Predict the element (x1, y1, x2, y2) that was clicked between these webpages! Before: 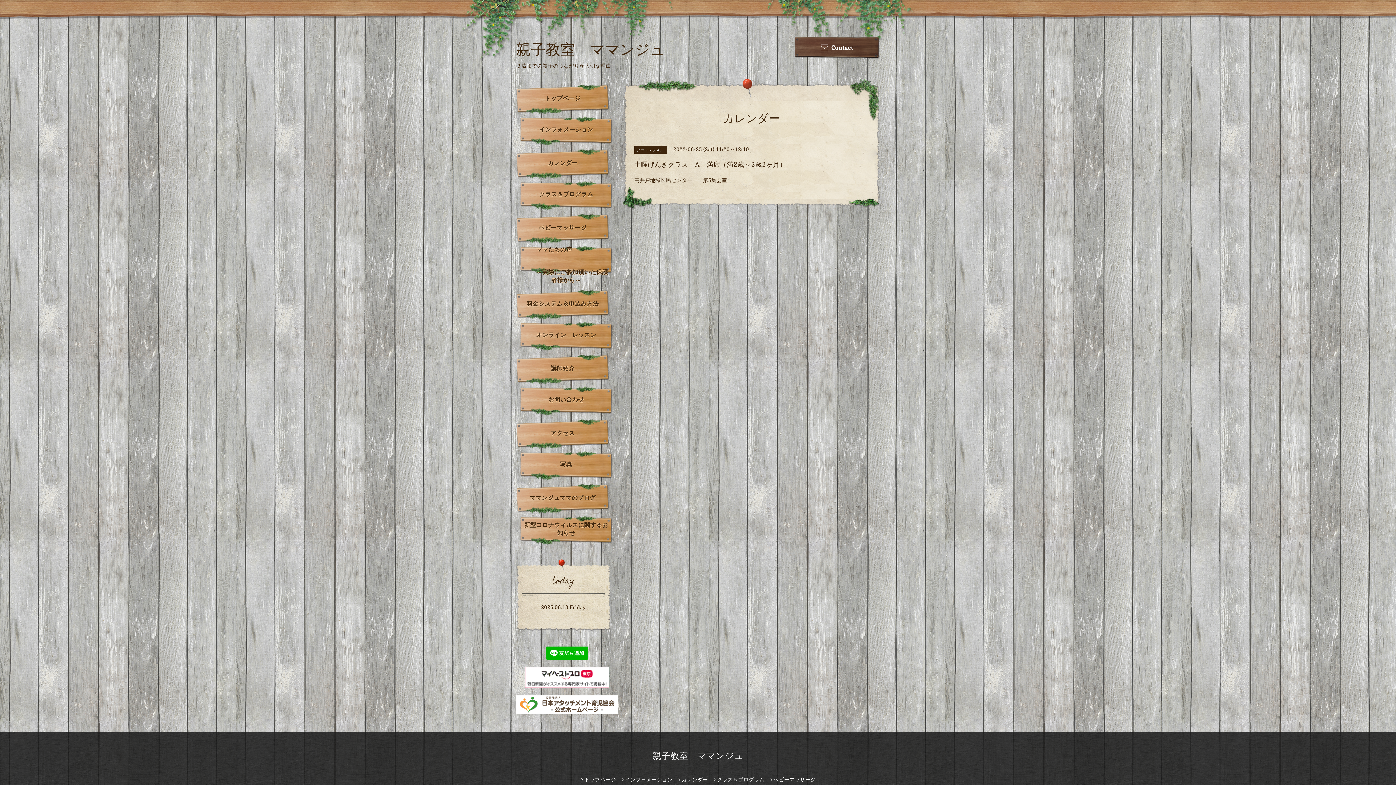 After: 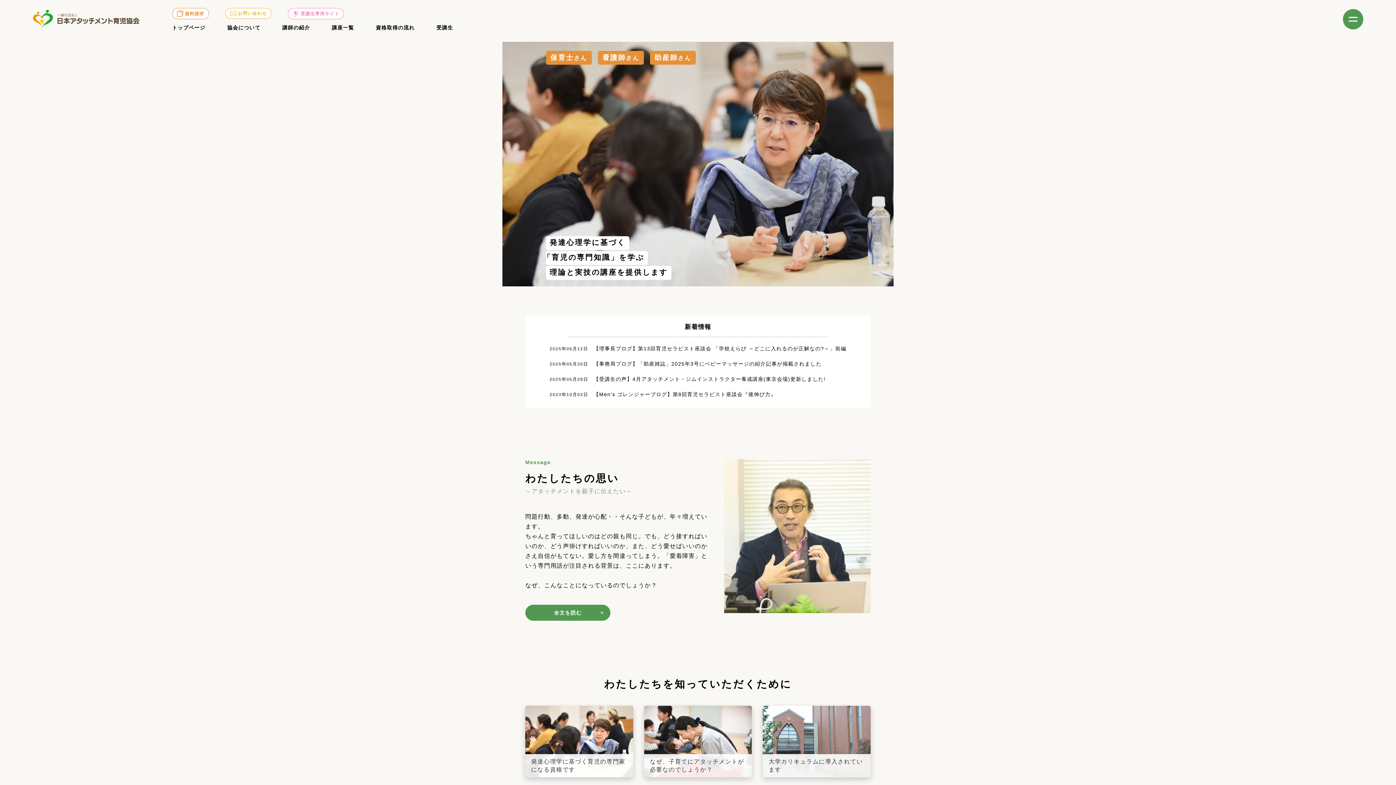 Action: bbox: (516, 700, 618, 707)